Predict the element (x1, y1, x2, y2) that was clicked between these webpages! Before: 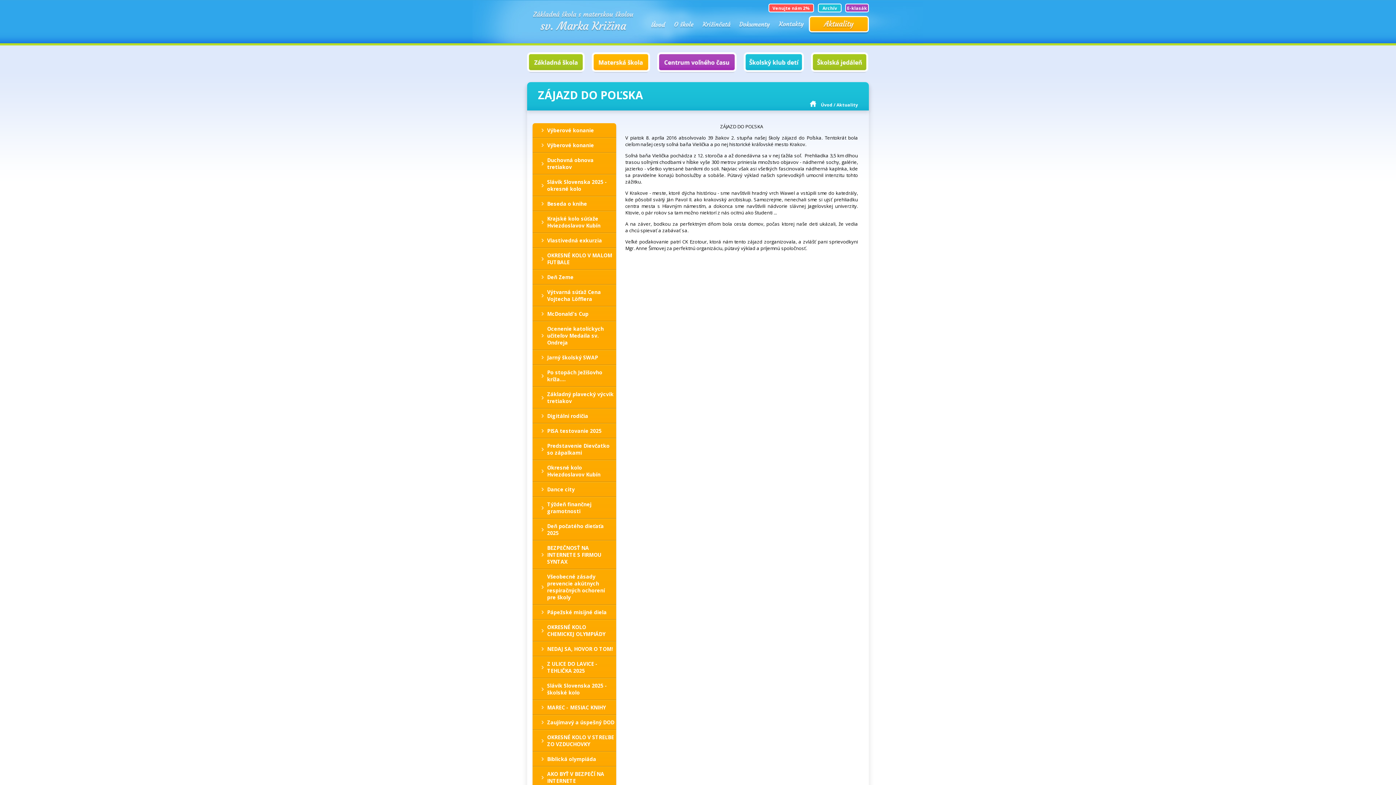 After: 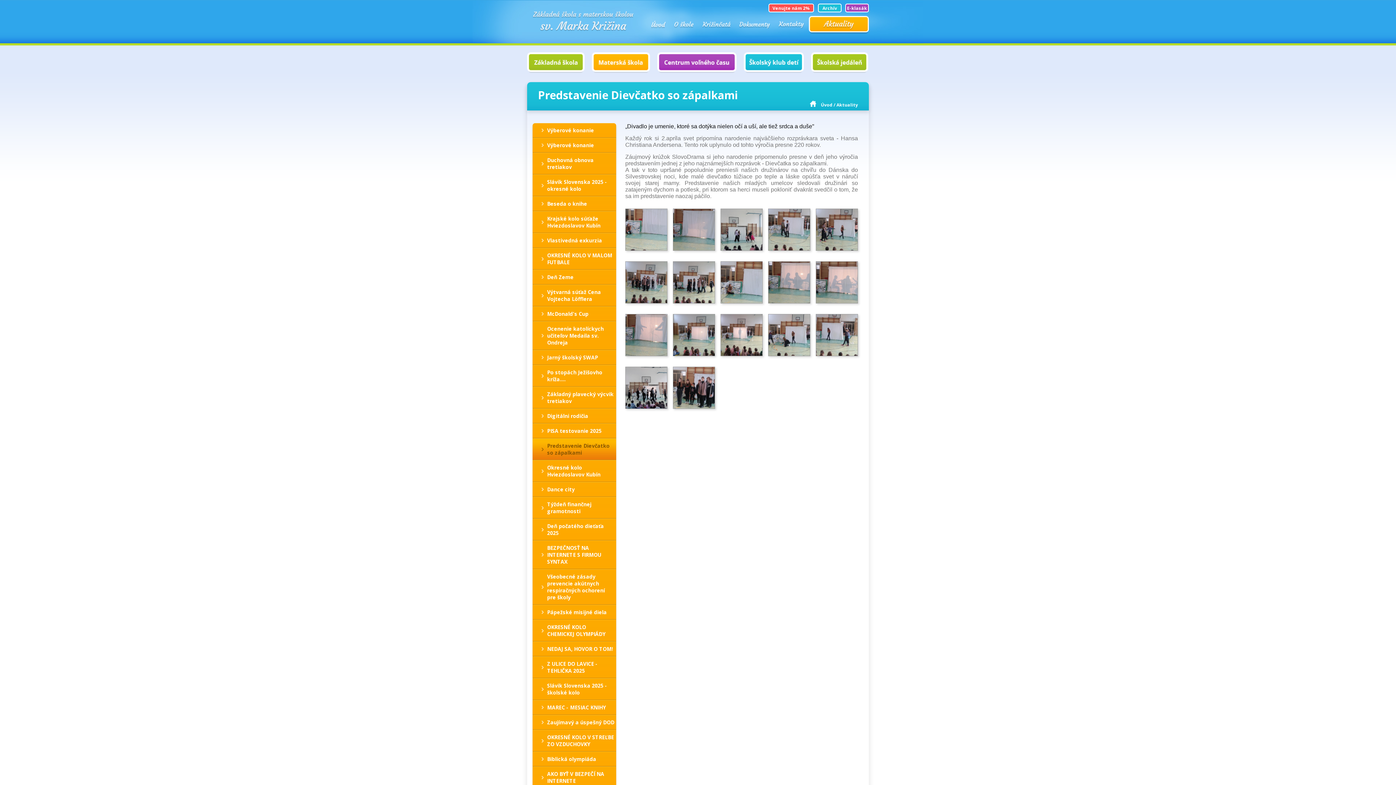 Action: label: Predstavenie Dievčatko so zápalkami bbox: (541, 438, 616, 460)